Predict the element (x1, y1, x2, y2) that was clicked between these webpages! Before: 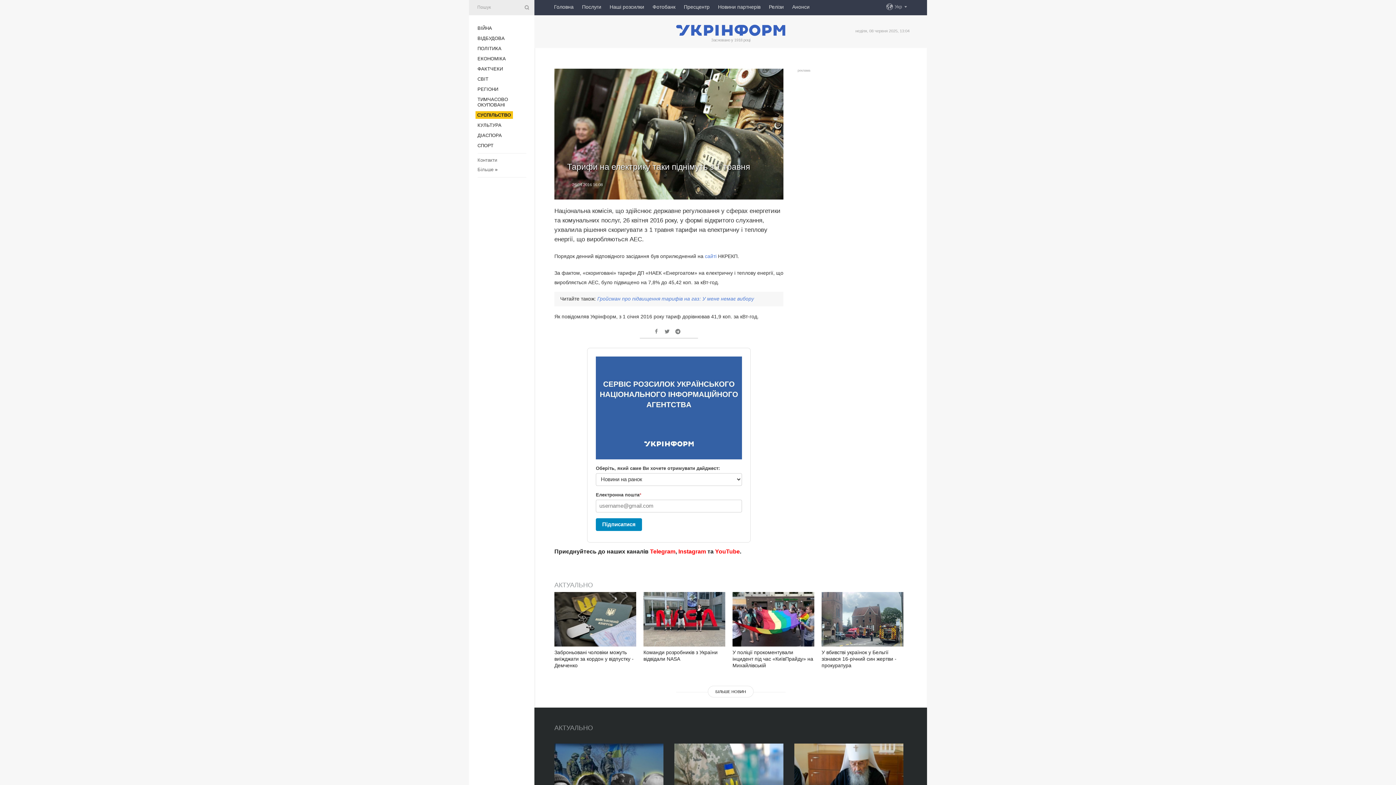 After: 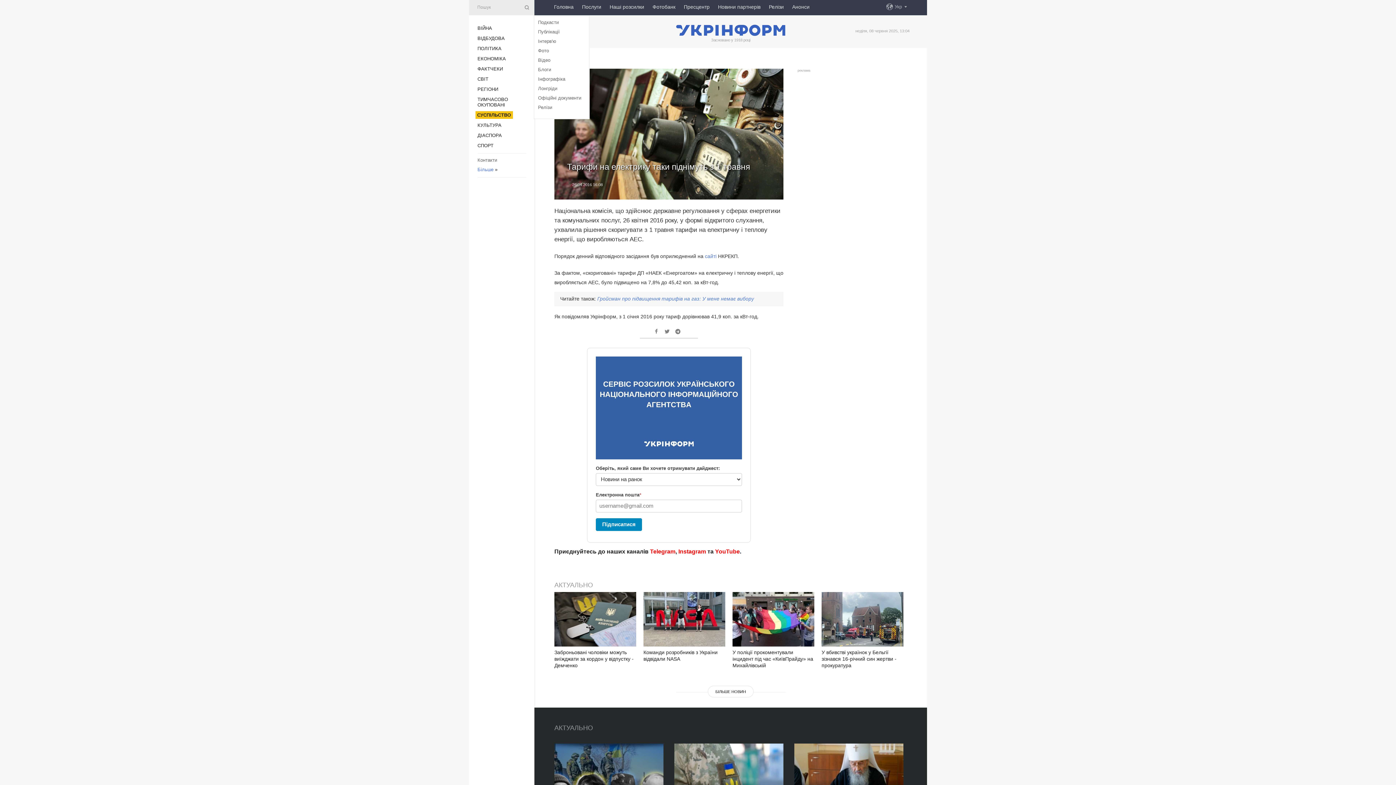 Action: label: Більше bbox: (477, 166, 493, 172)